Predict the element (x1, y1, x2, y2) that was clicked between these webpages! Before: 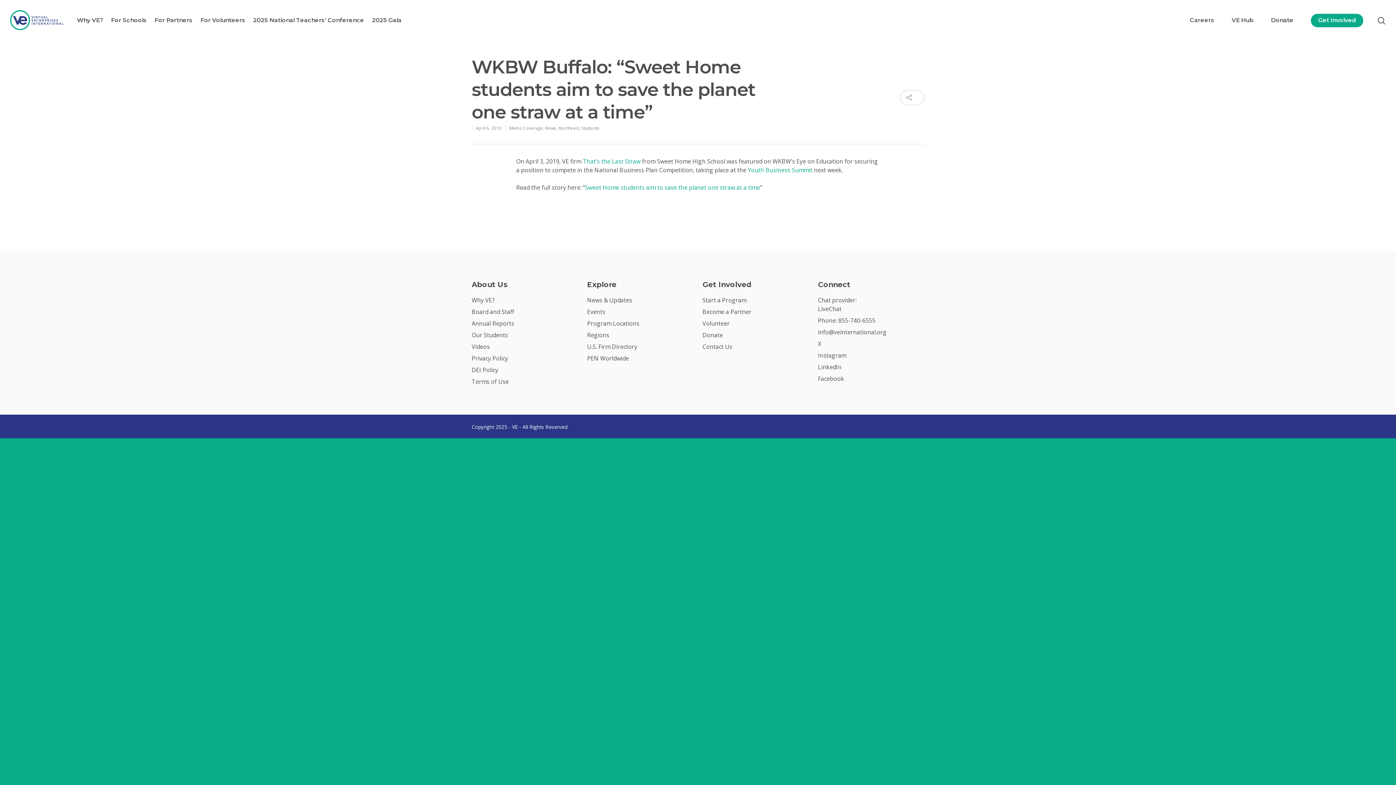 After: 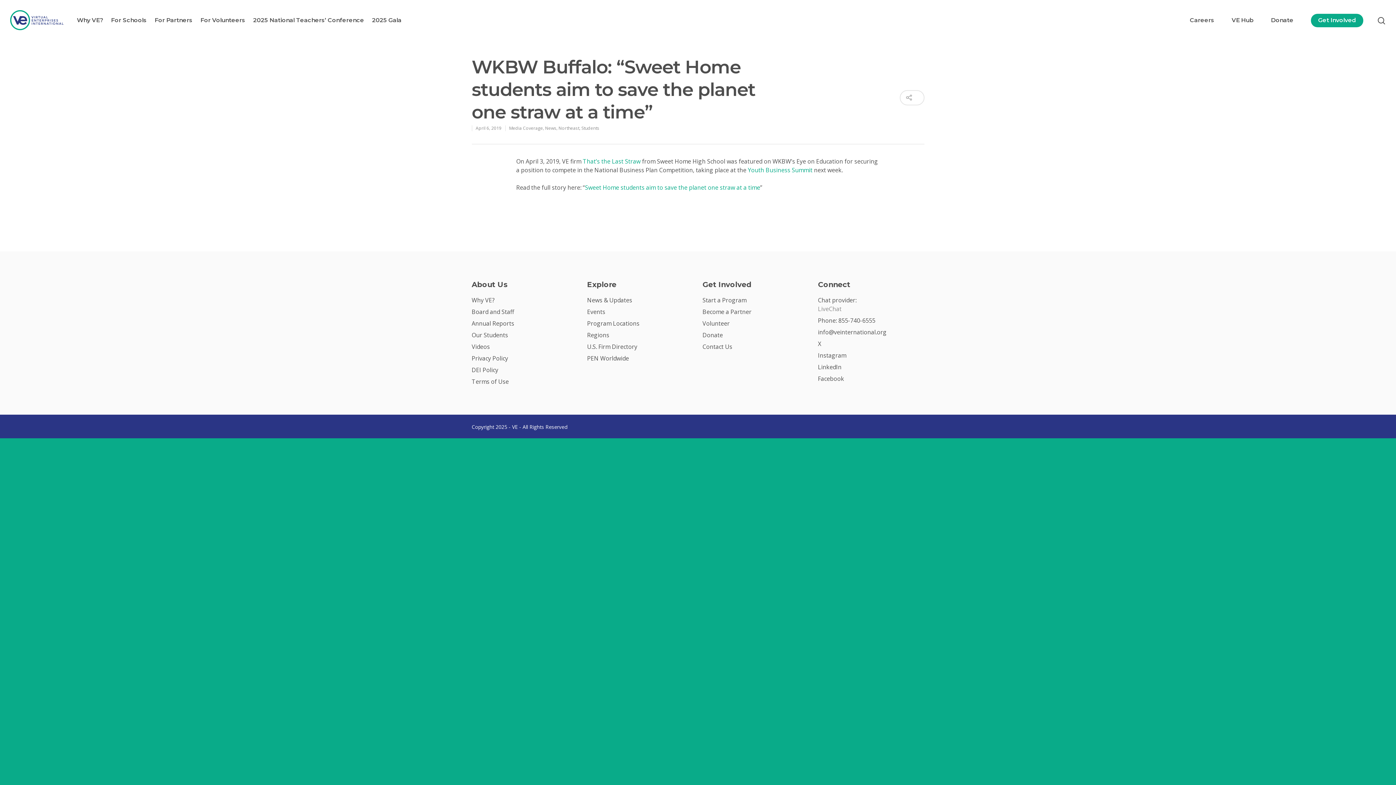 Action: label: LiveChat bbox: (818, 304, 924, 313)